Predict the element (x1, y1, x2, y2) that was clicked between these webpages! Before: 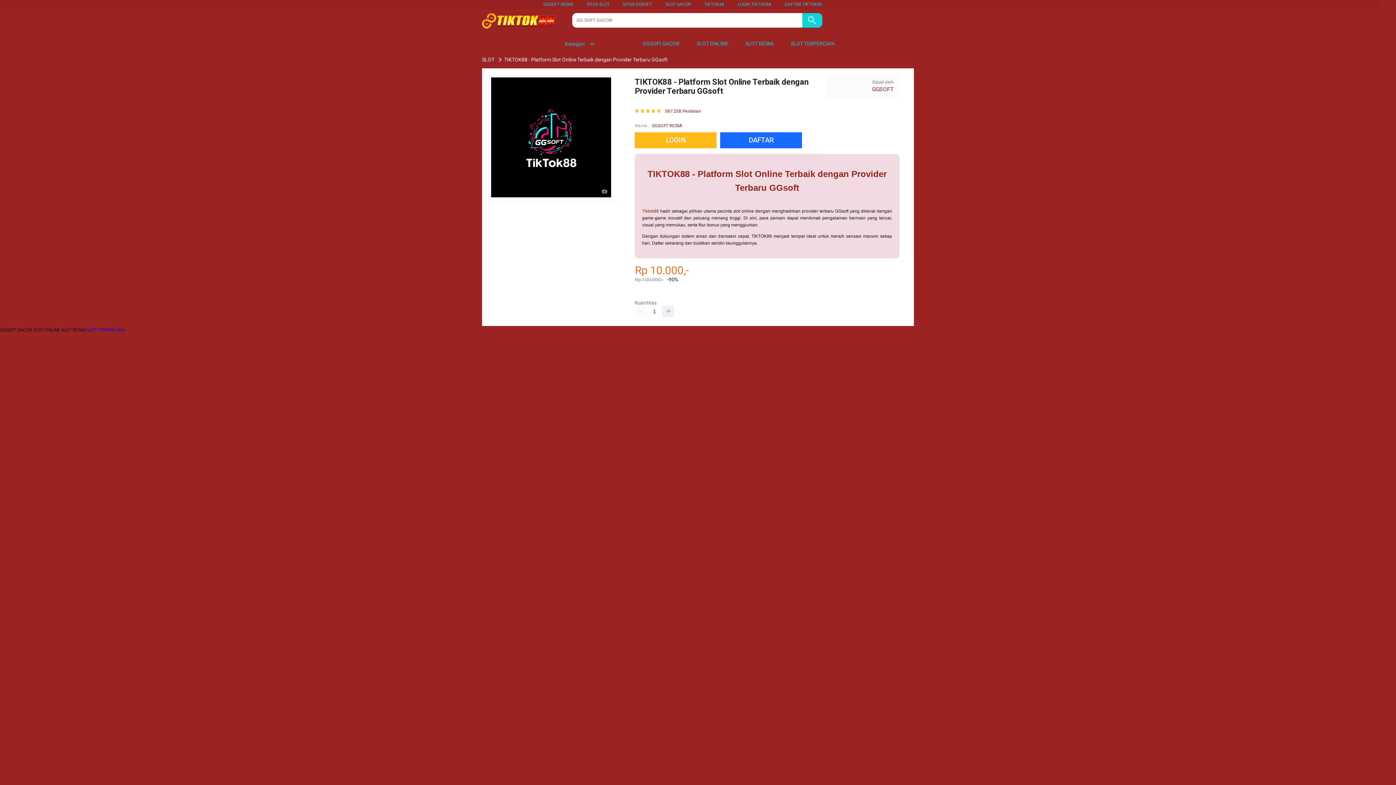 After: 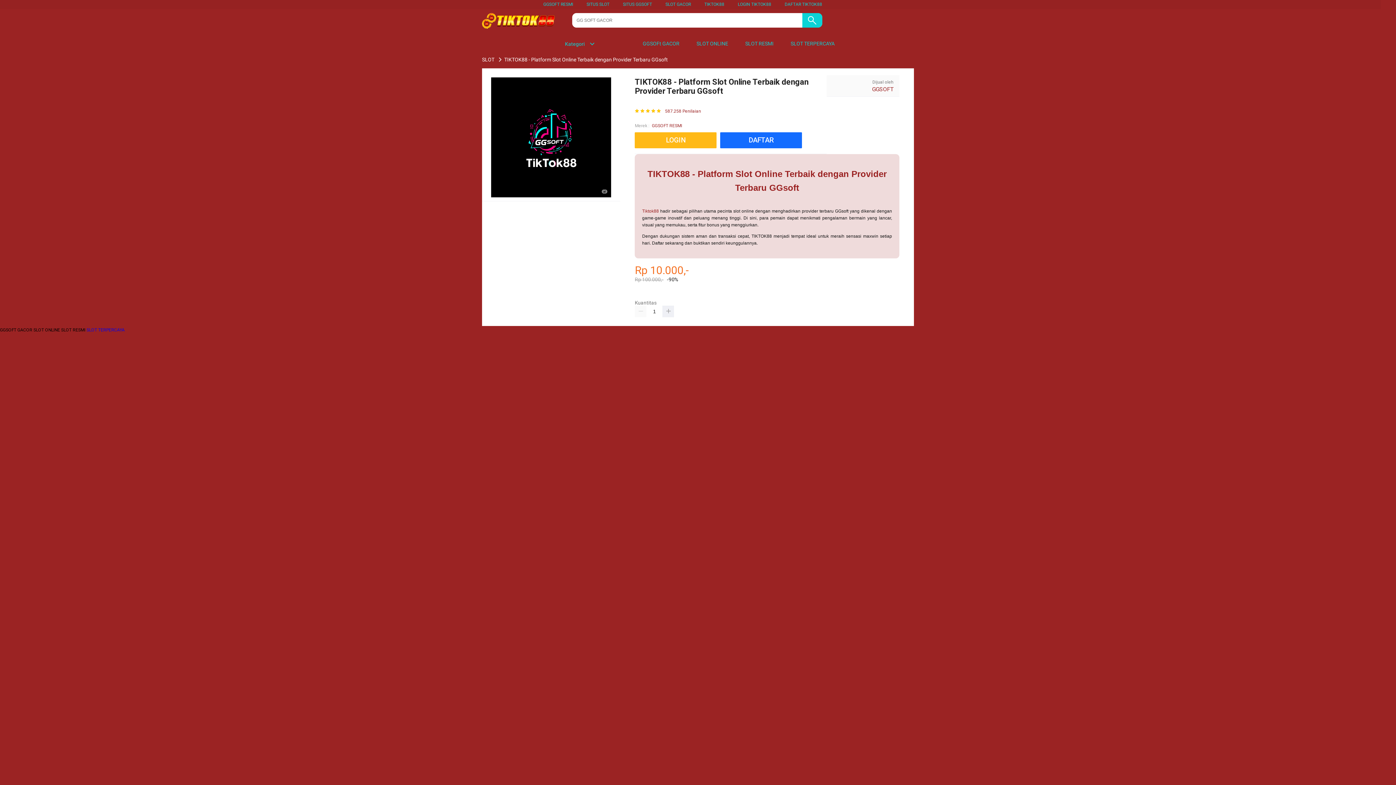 Action: bbox: (688, 36, 732, 50) label:  SLOT ONLINE